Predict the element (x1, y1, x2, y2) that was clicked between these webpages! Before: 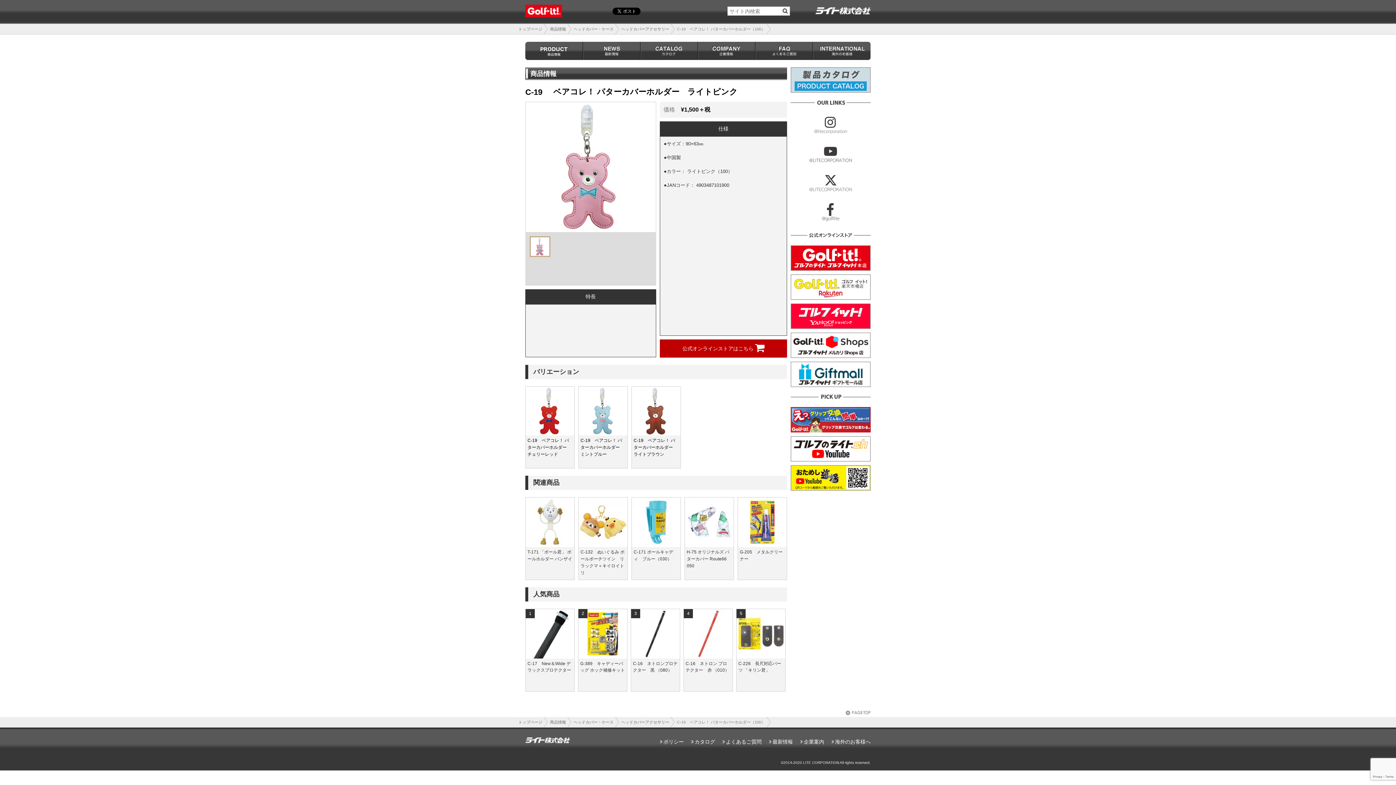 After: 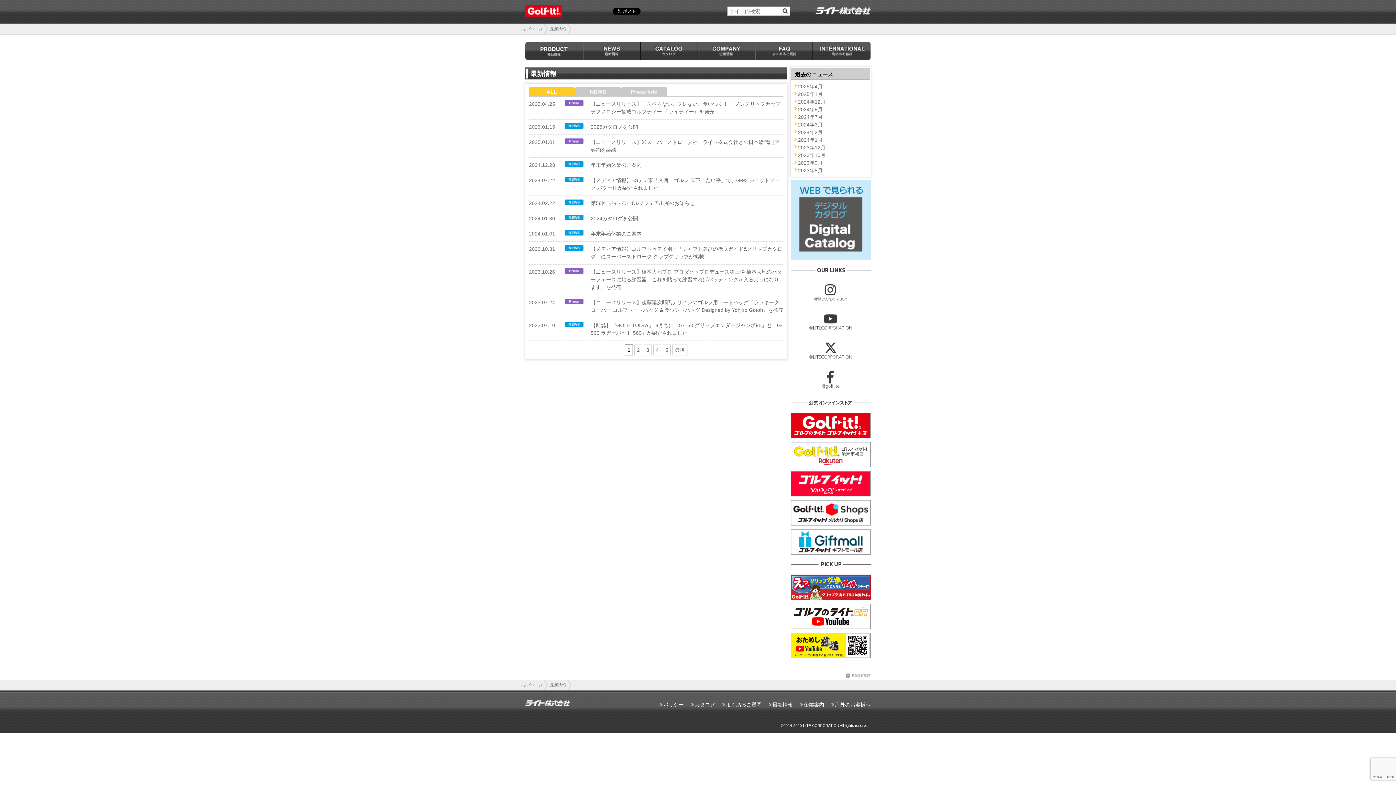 Action: label: 最新情報 bbox: (772, 739, 793, 745)